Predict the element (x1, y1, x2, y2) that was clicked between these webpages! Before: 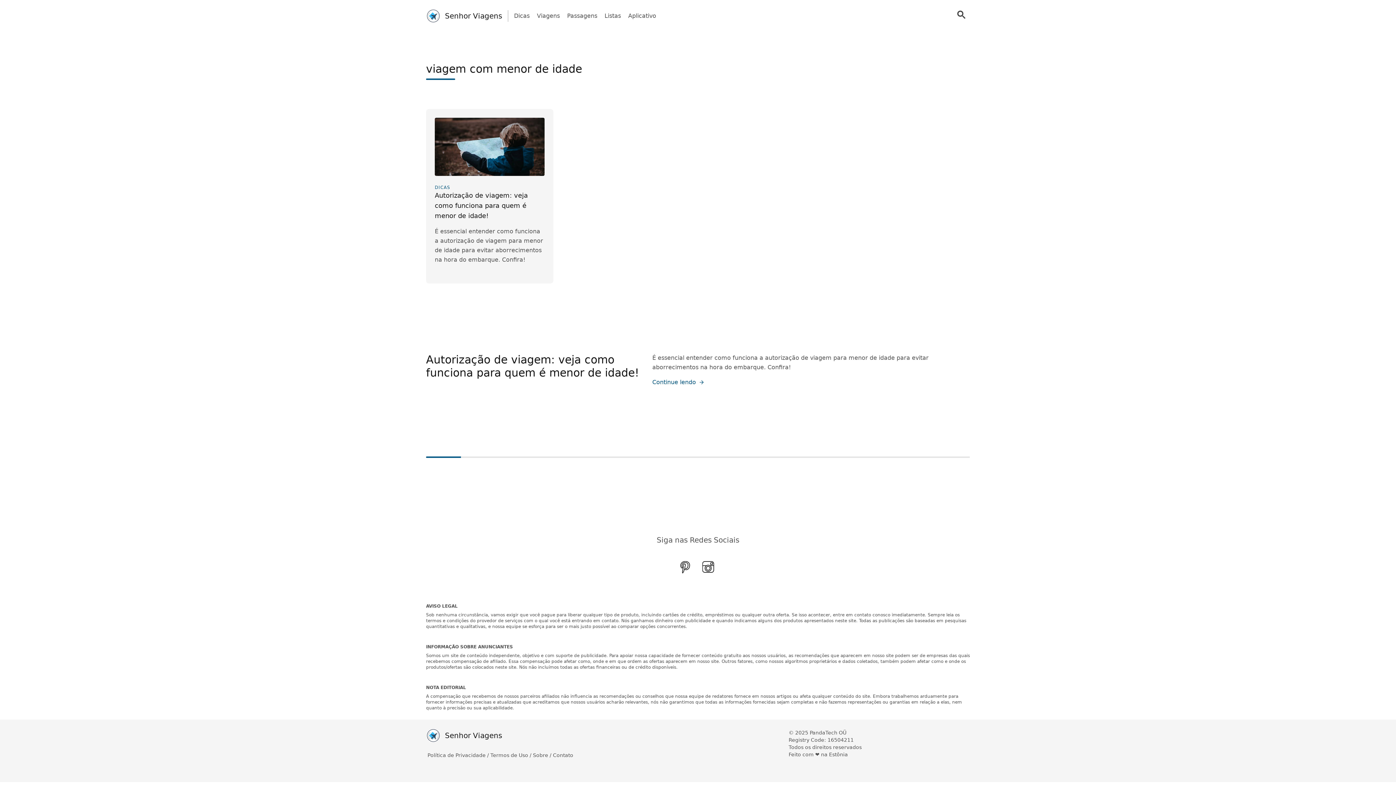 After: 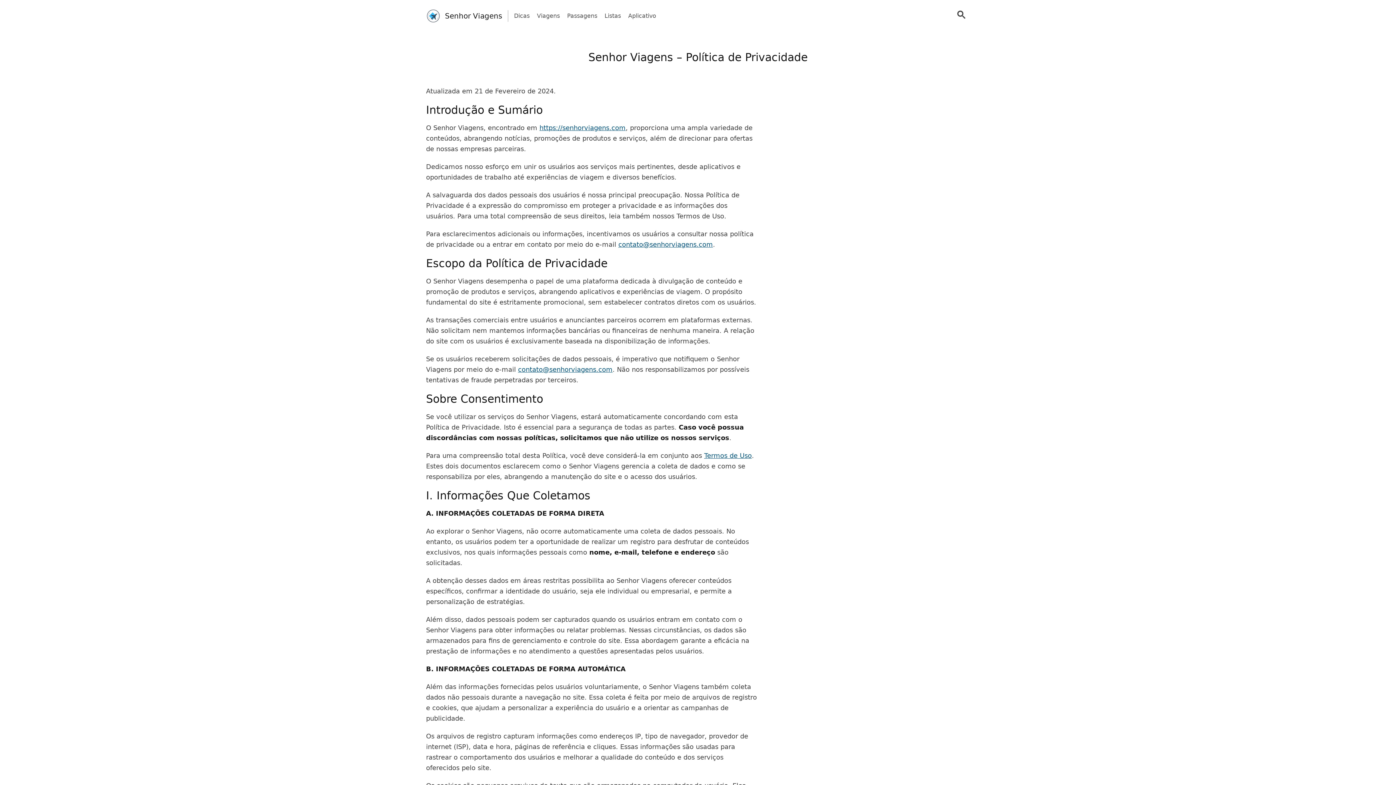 Action: bbox: (427, 752, 490, 759) label: Política de Privacidade / 